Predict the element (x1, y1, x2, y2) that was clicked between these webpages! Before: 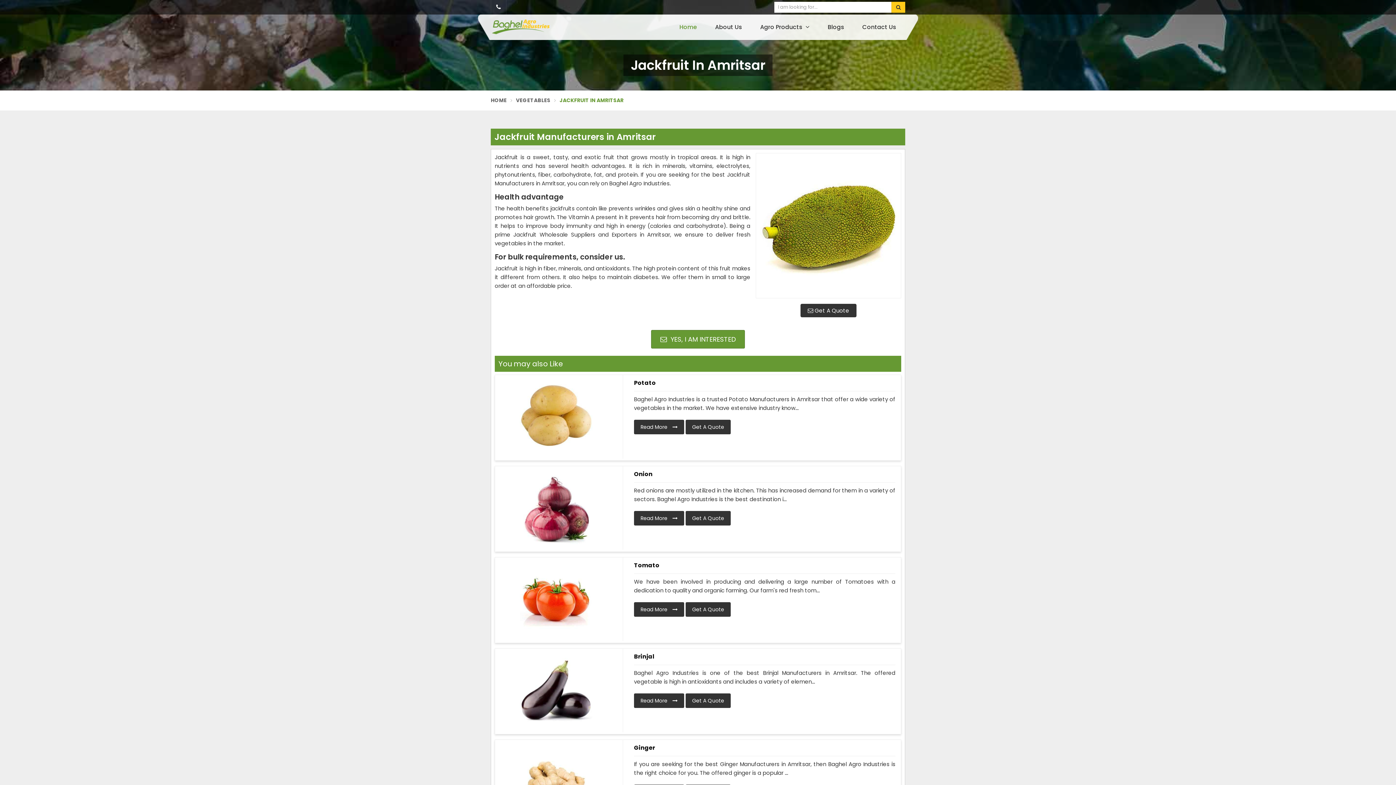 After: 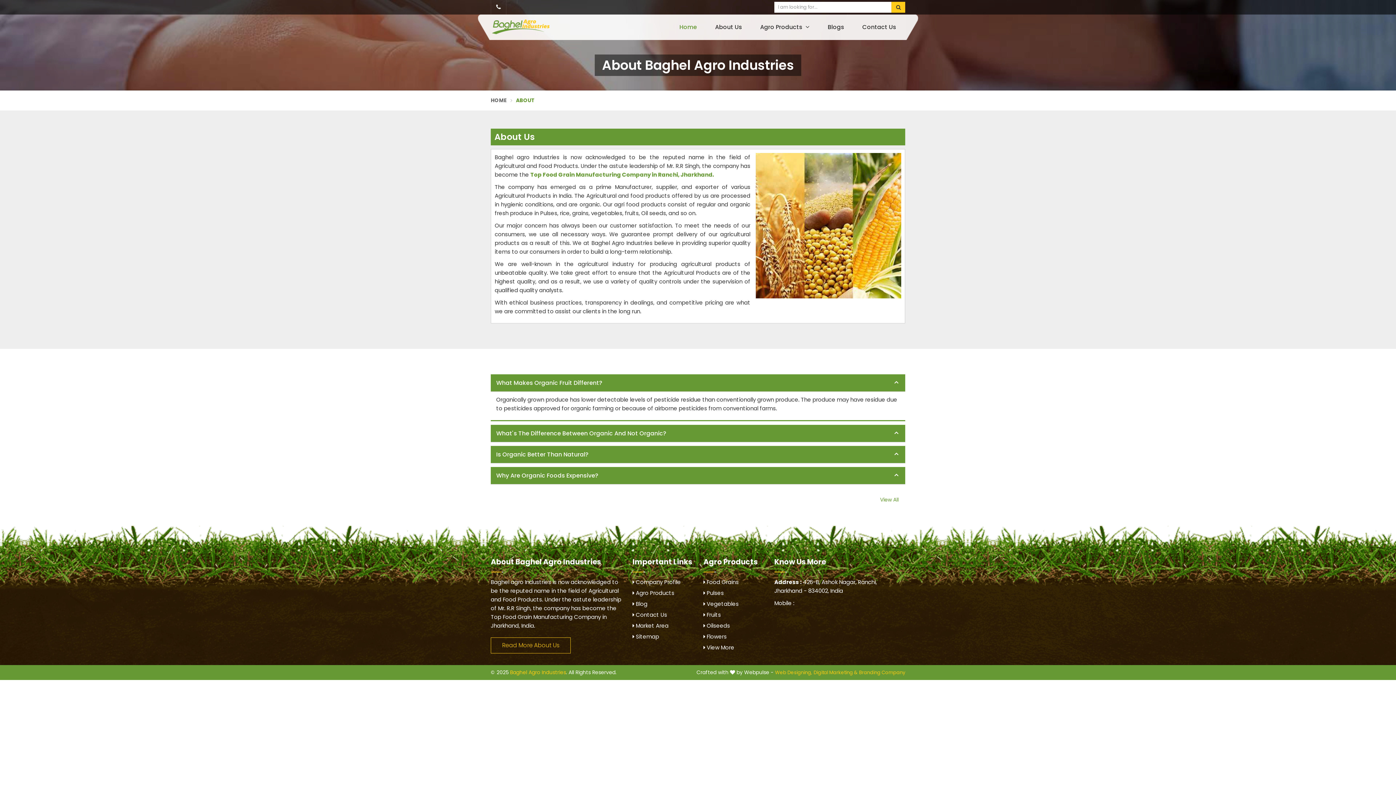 Action: bbox: (706, 14, 751, 40) label: About Us